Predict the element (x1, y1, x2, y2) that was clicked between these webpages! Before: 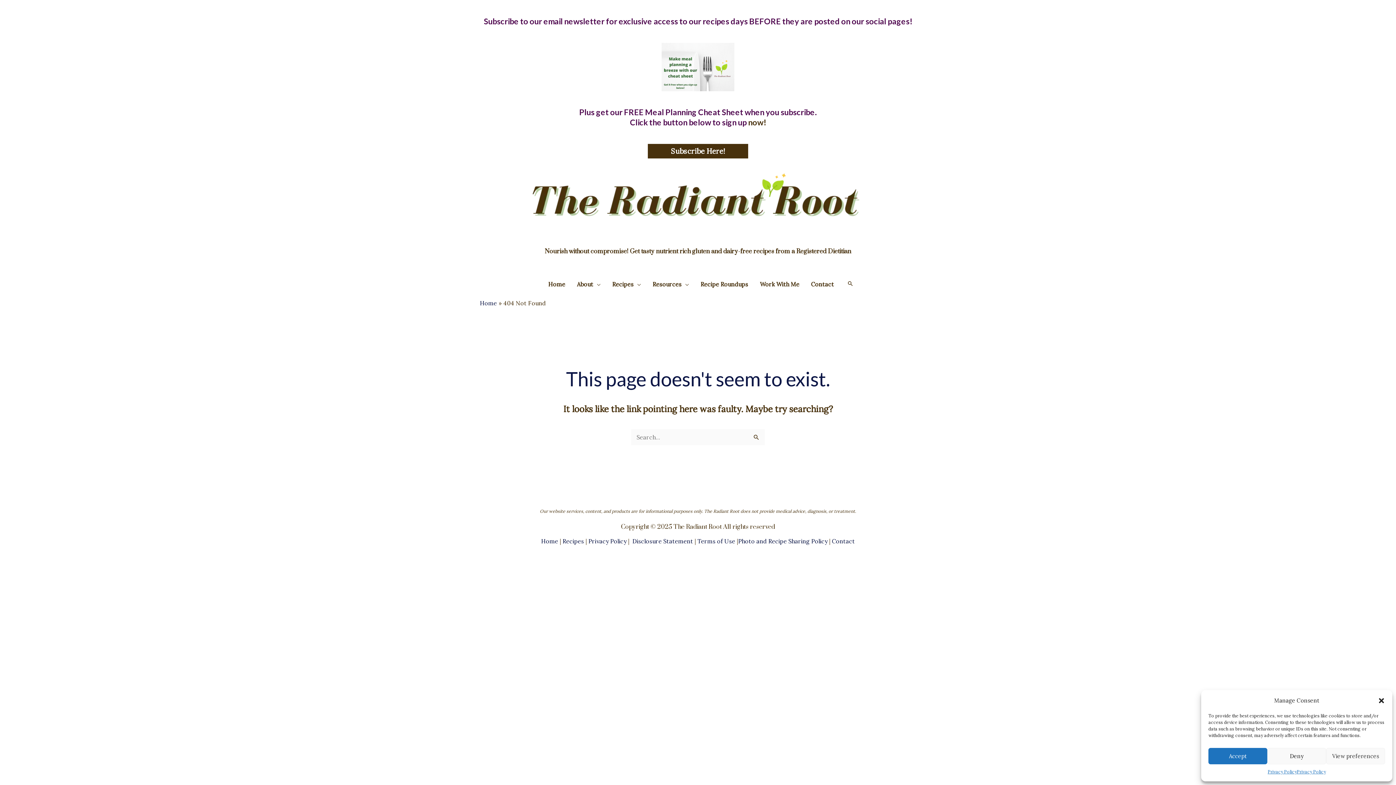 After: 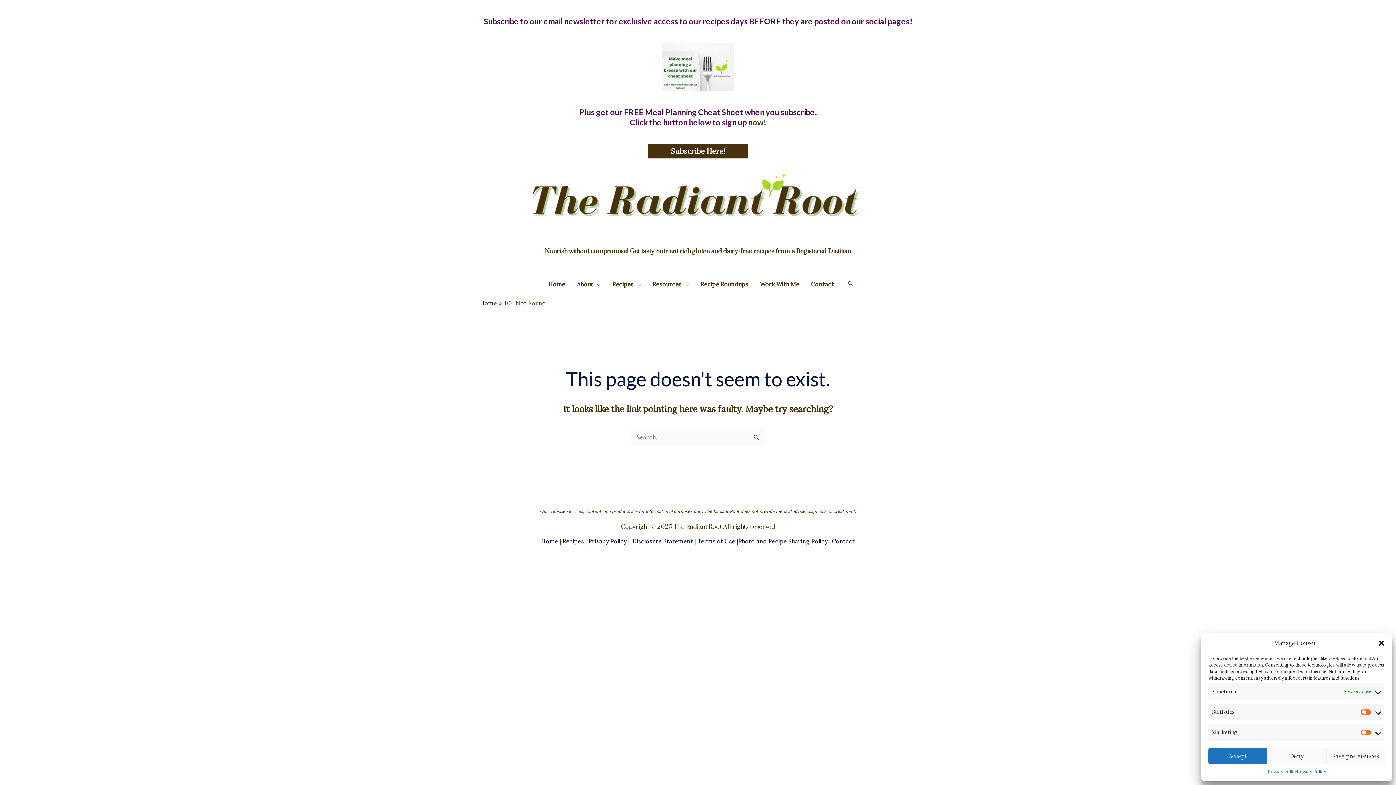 Action: bbox: (1326, 748, 1385, 764) label: View preferences